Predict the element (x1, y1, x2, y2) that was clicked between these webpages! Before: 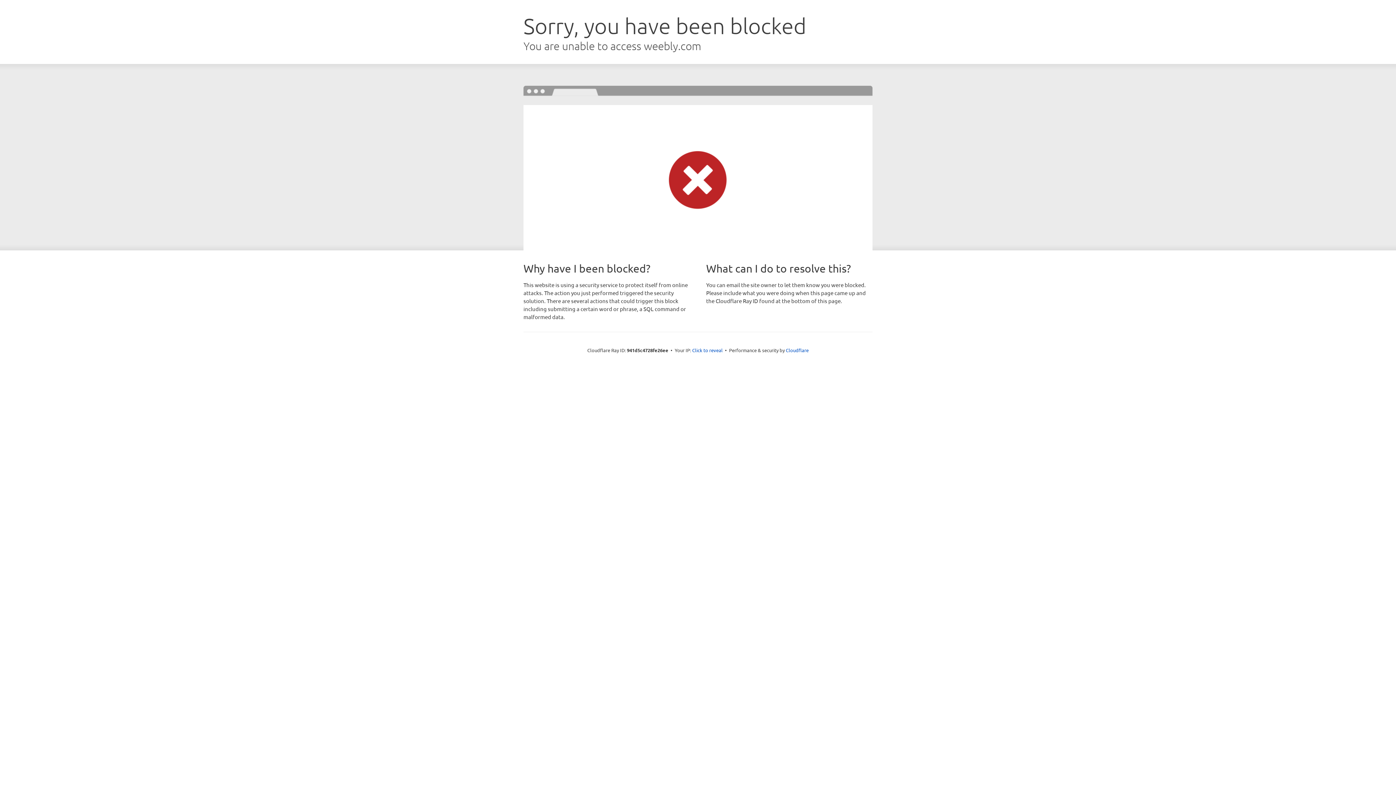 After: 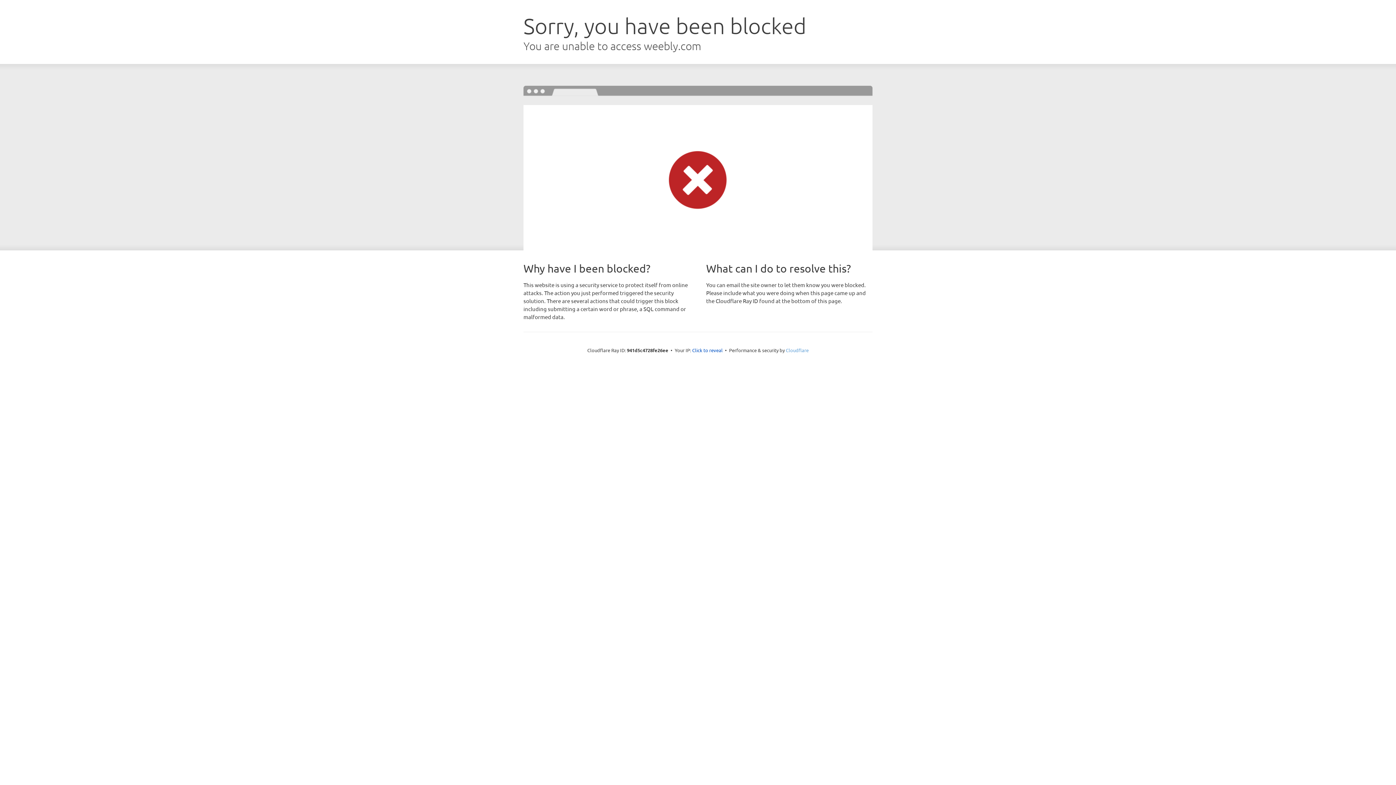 Action: bbox: (786, 347, 808, 353) label: Cloudflare